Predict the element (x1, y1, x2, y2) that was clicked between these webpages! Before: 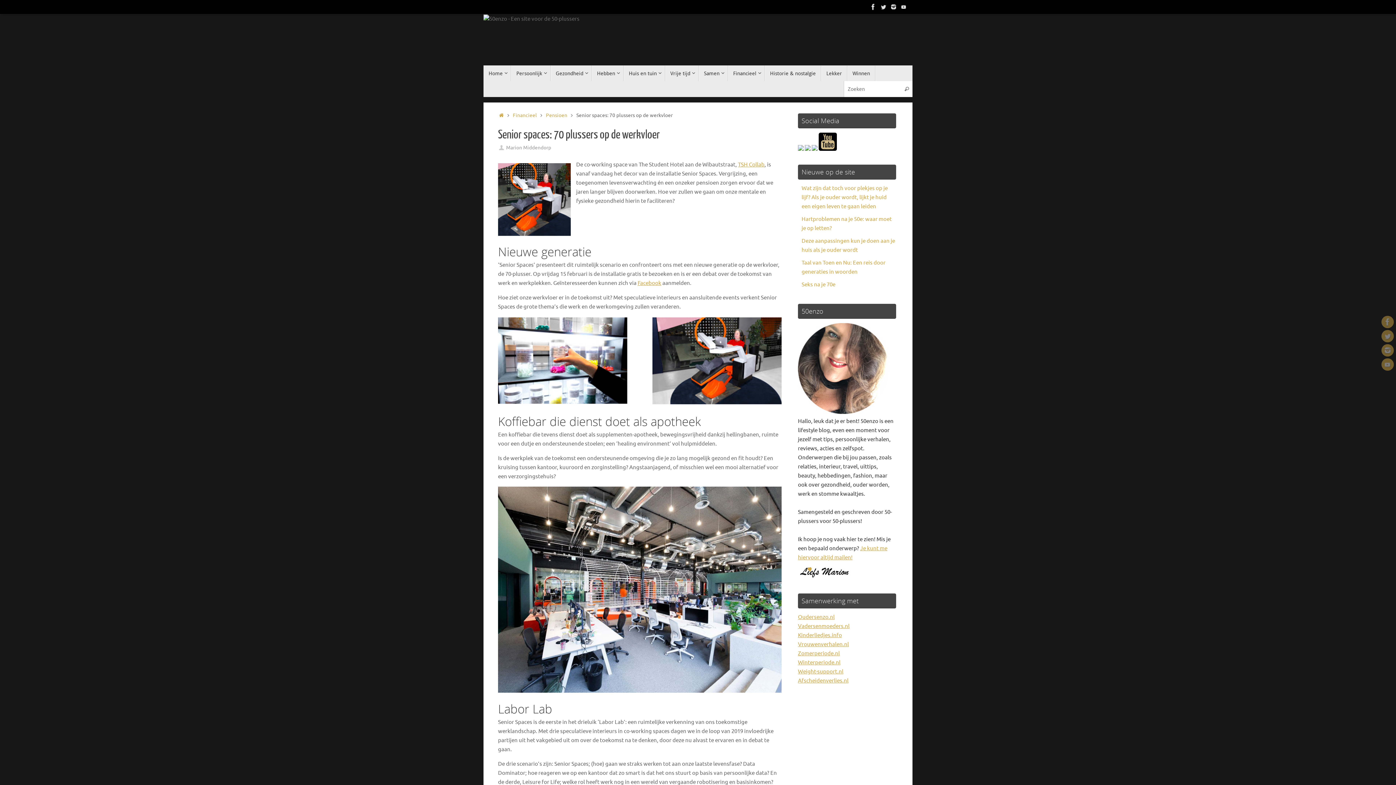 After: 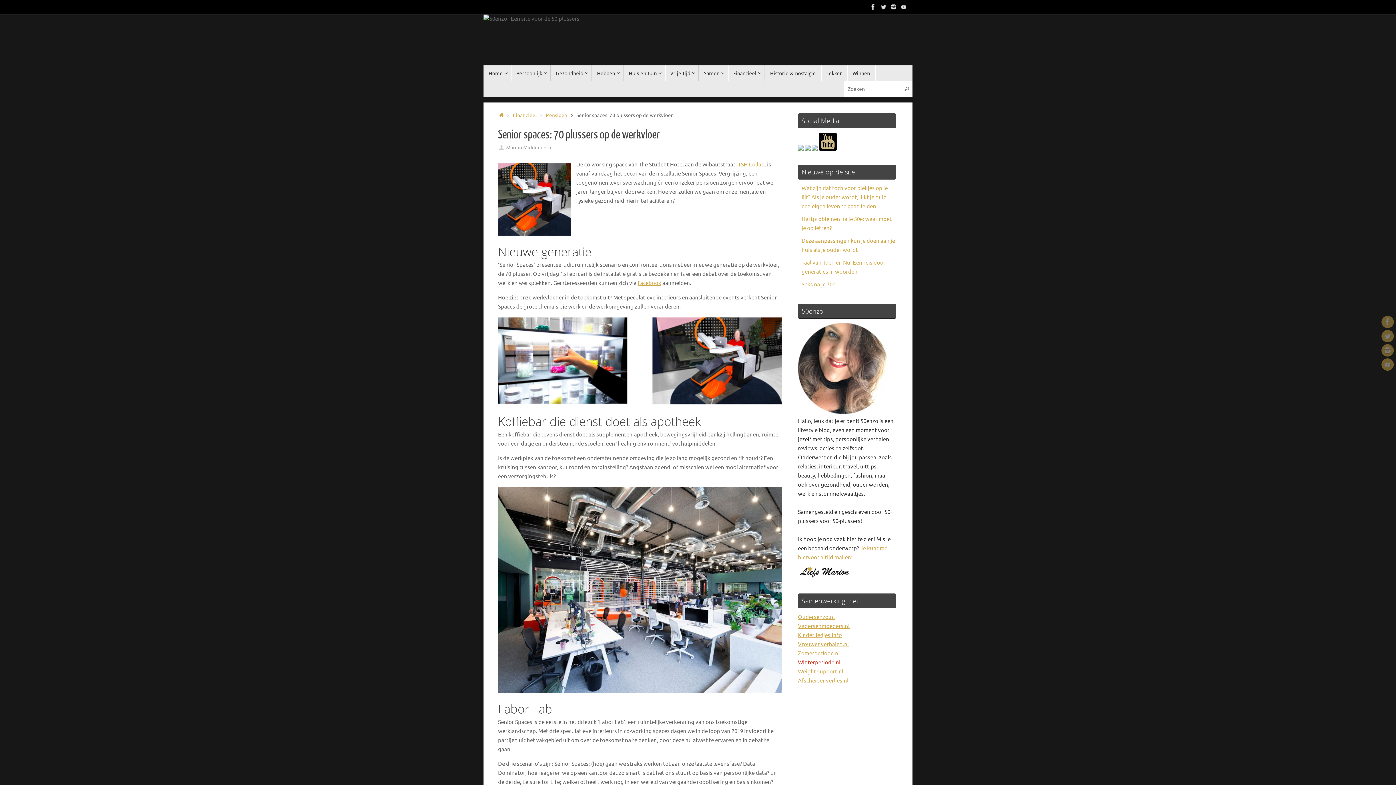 Action: bbox: (798, 659, 840, 666) label: Winterperiode.nl